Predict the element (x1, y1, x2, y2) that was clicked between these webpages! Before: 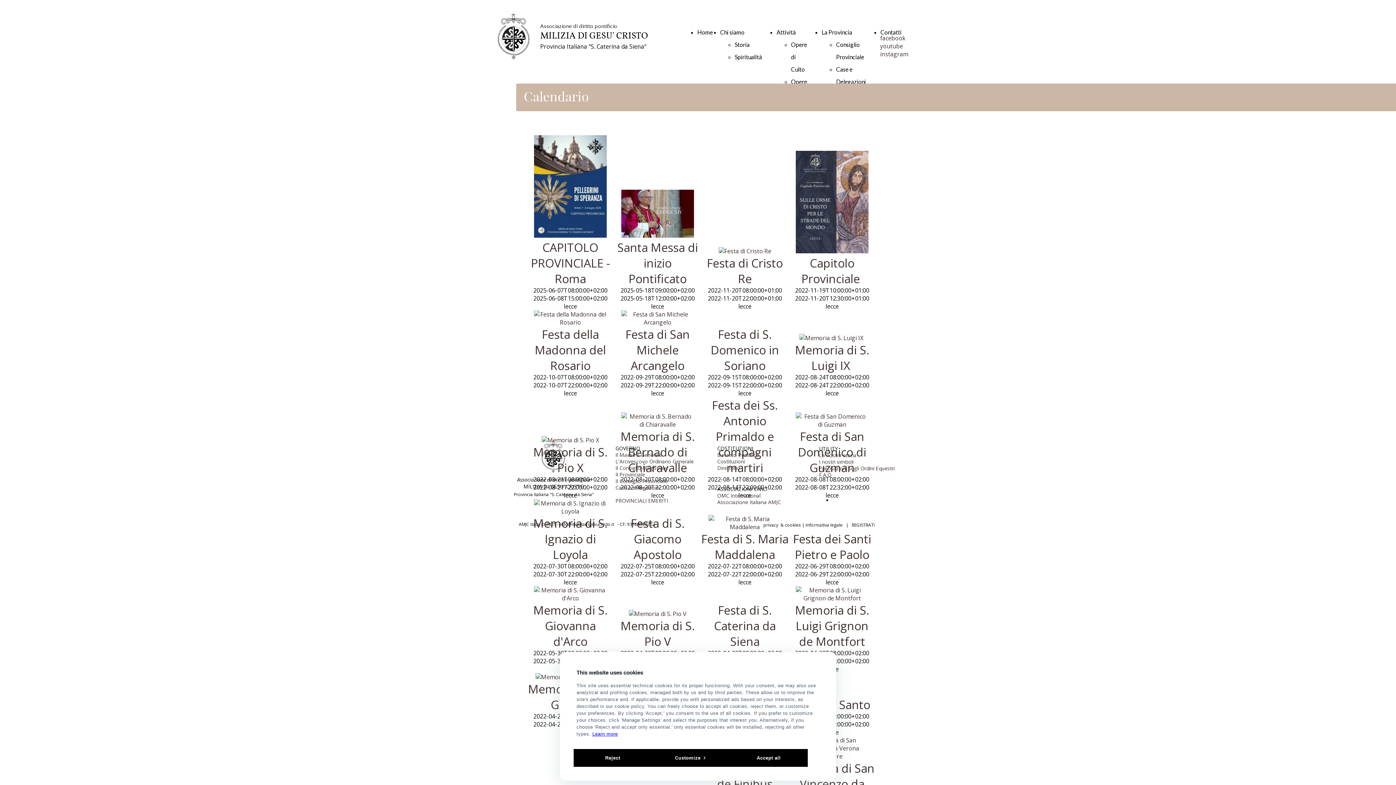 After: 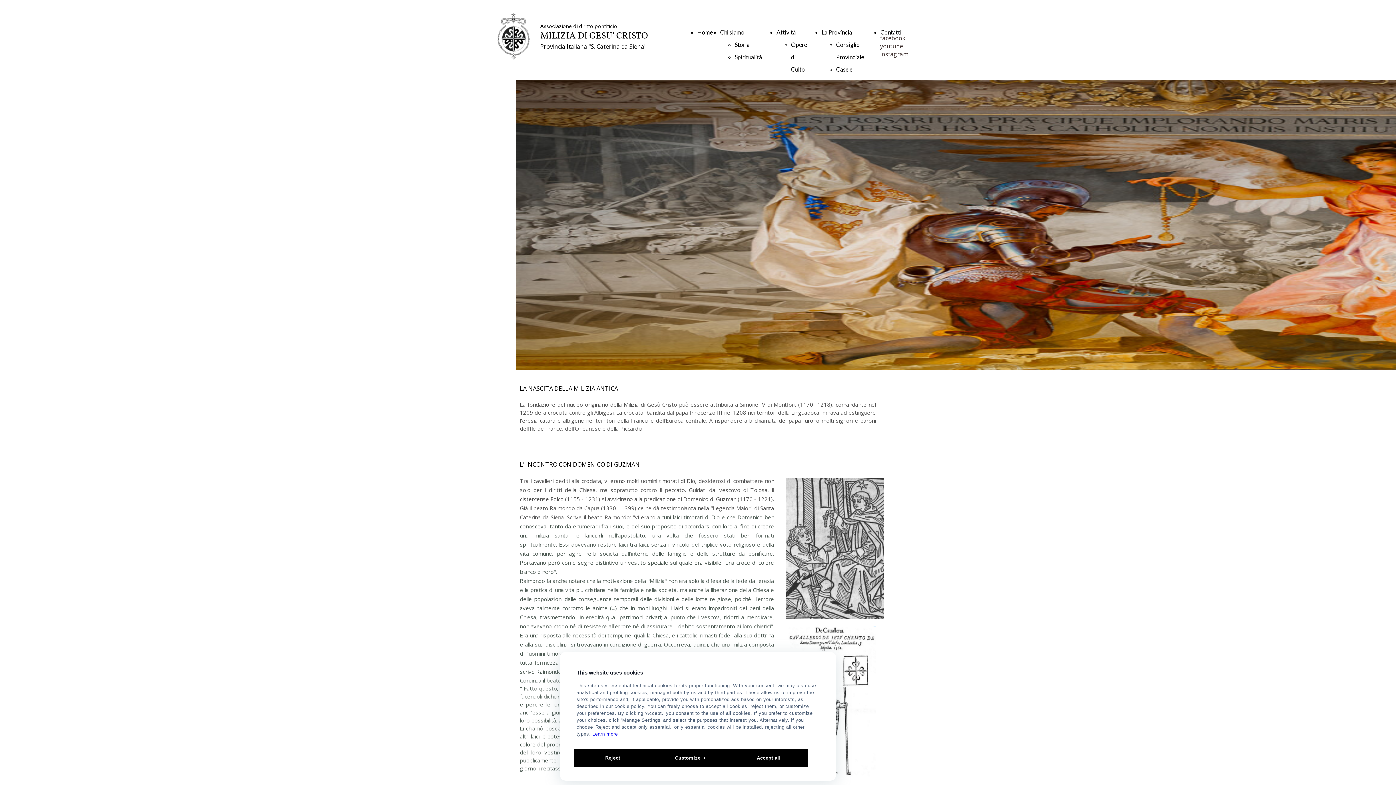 Action: label: Storia bbox: (734, 41, 749, 48)